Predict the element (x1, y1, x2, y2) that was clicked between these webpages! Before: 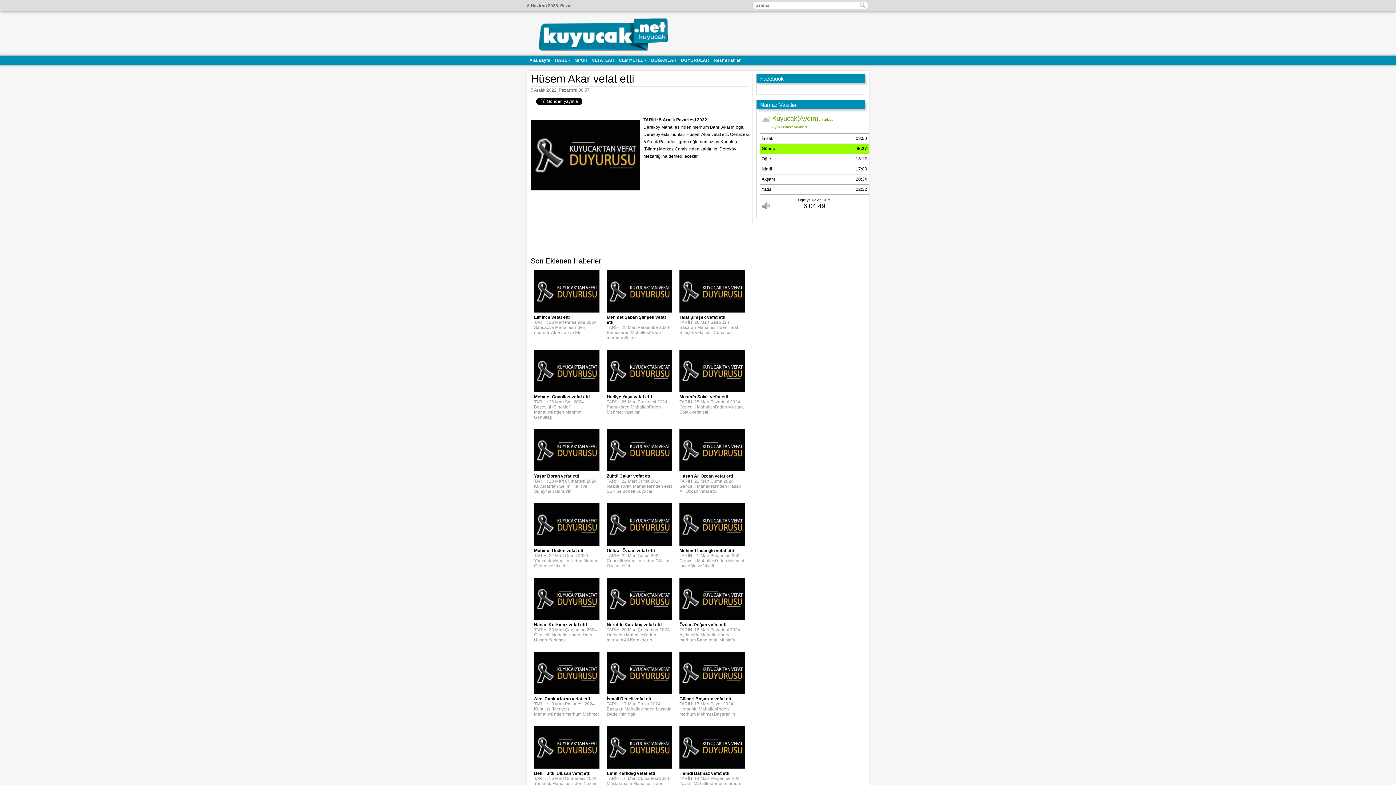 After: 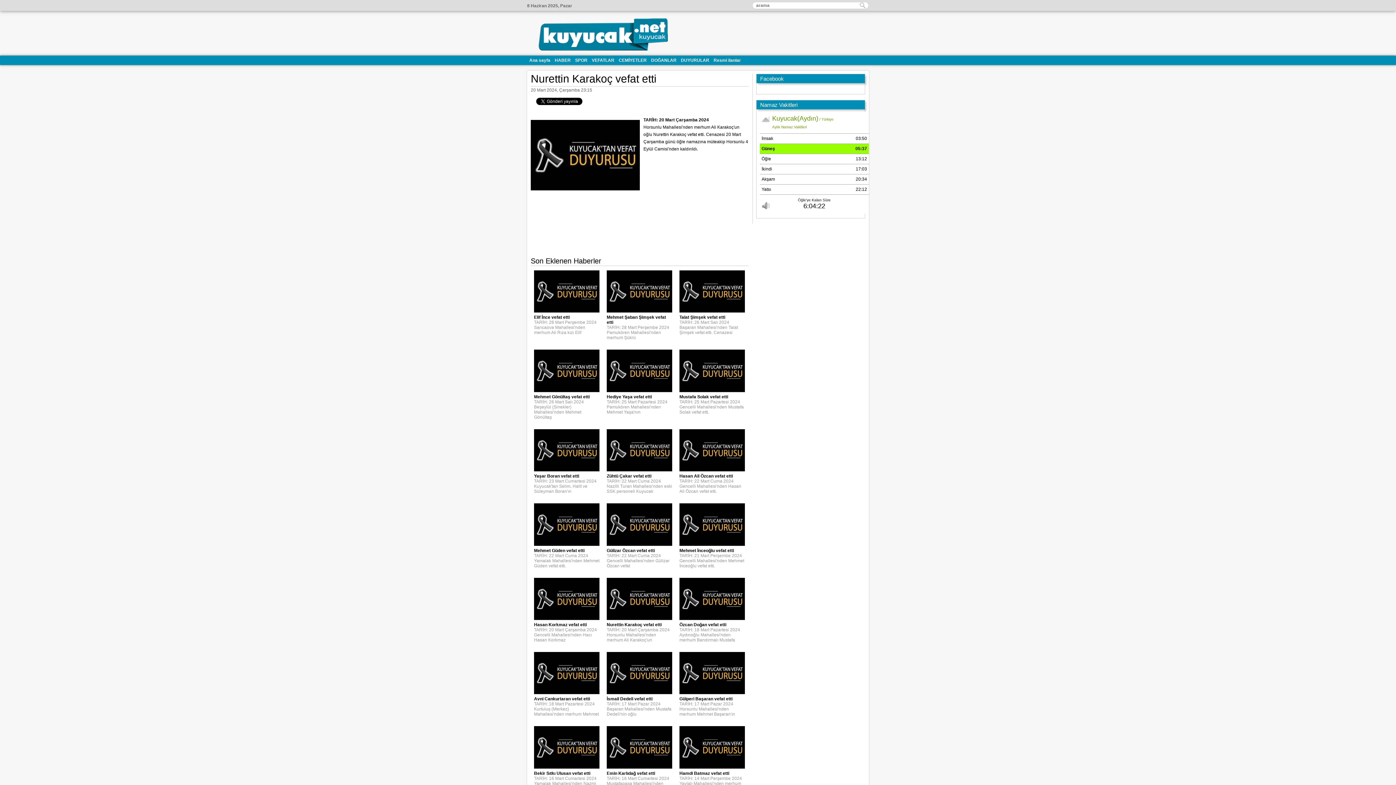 Action: label: Nurettin Karakoç vefat etti bbox: (606, 622, 661, 627)